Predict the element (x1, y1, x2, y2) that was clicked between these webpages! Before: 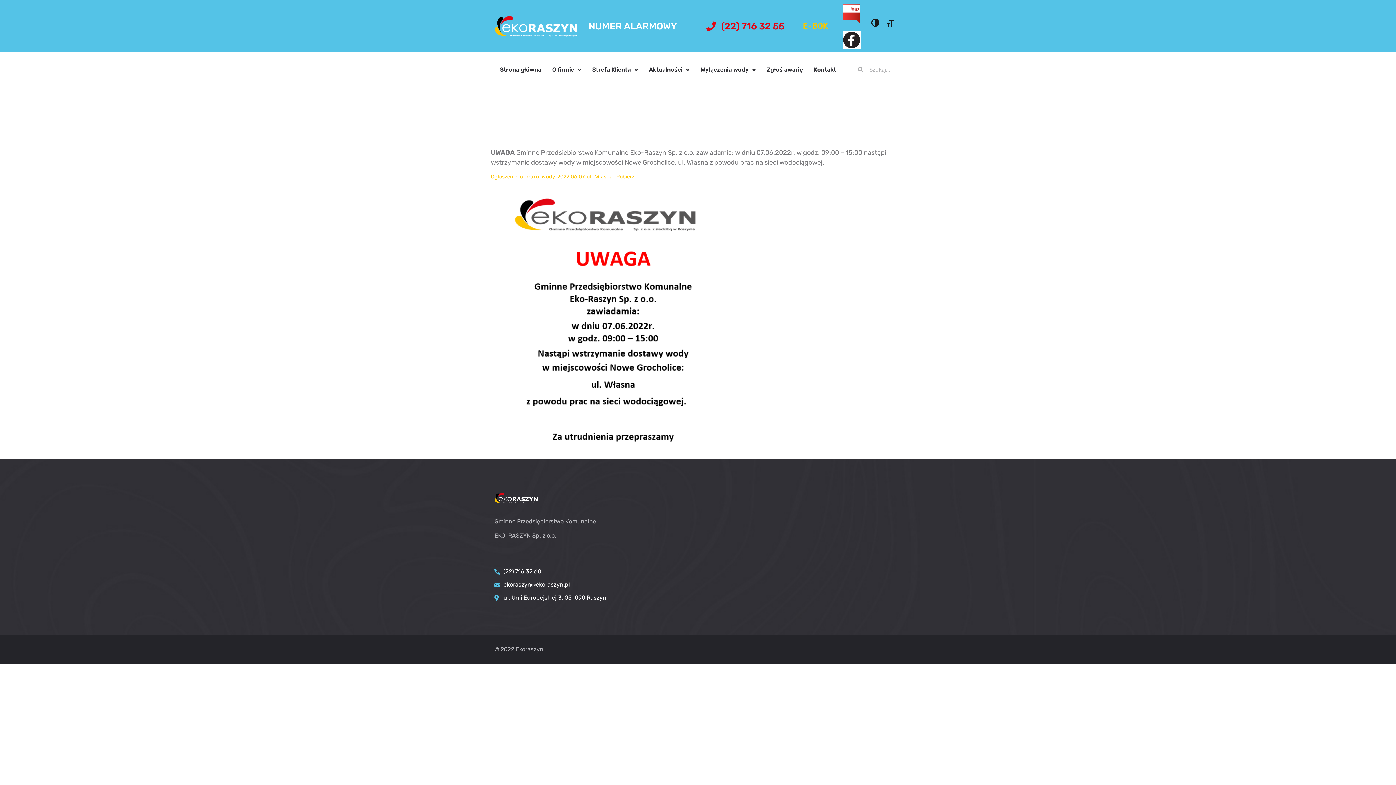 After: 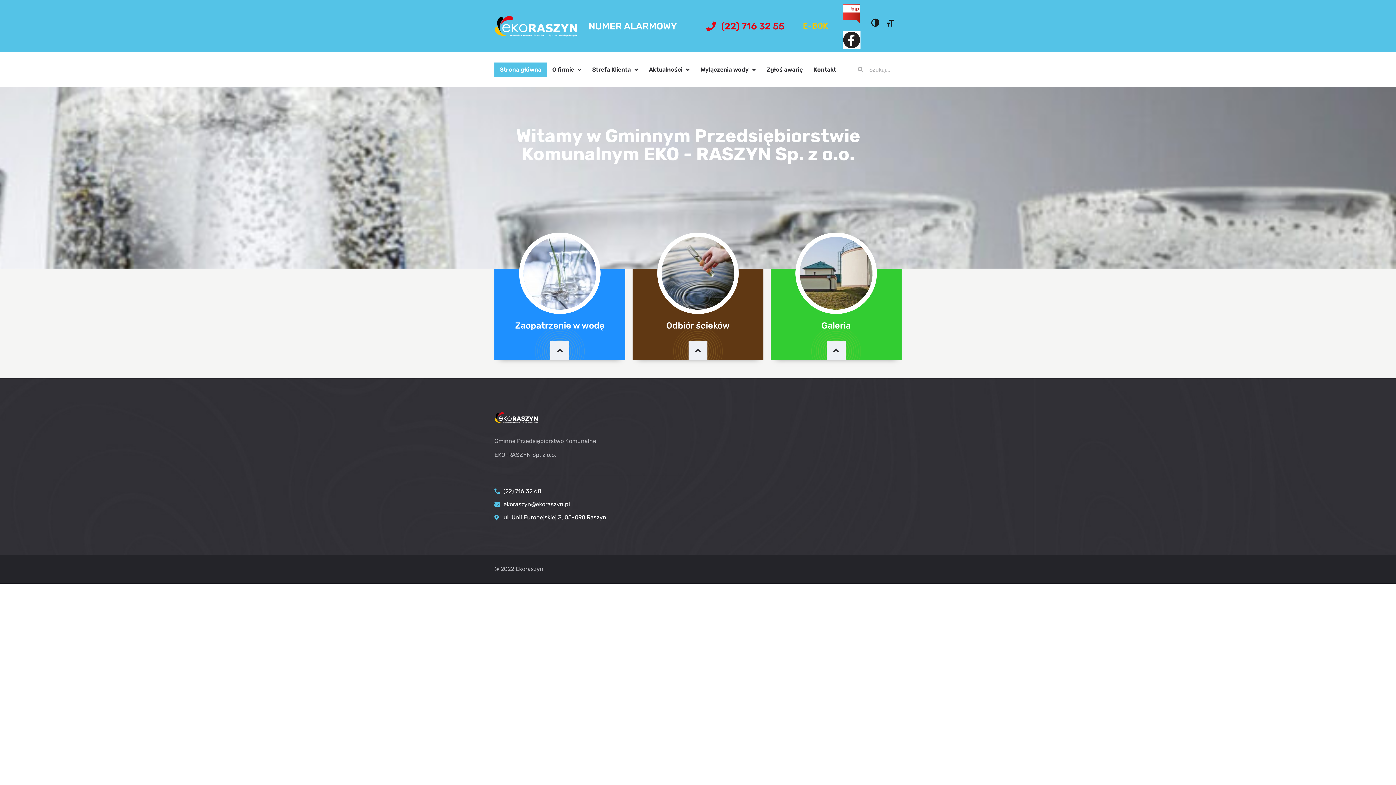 Action: bbox: (494, 13, 577, 38)